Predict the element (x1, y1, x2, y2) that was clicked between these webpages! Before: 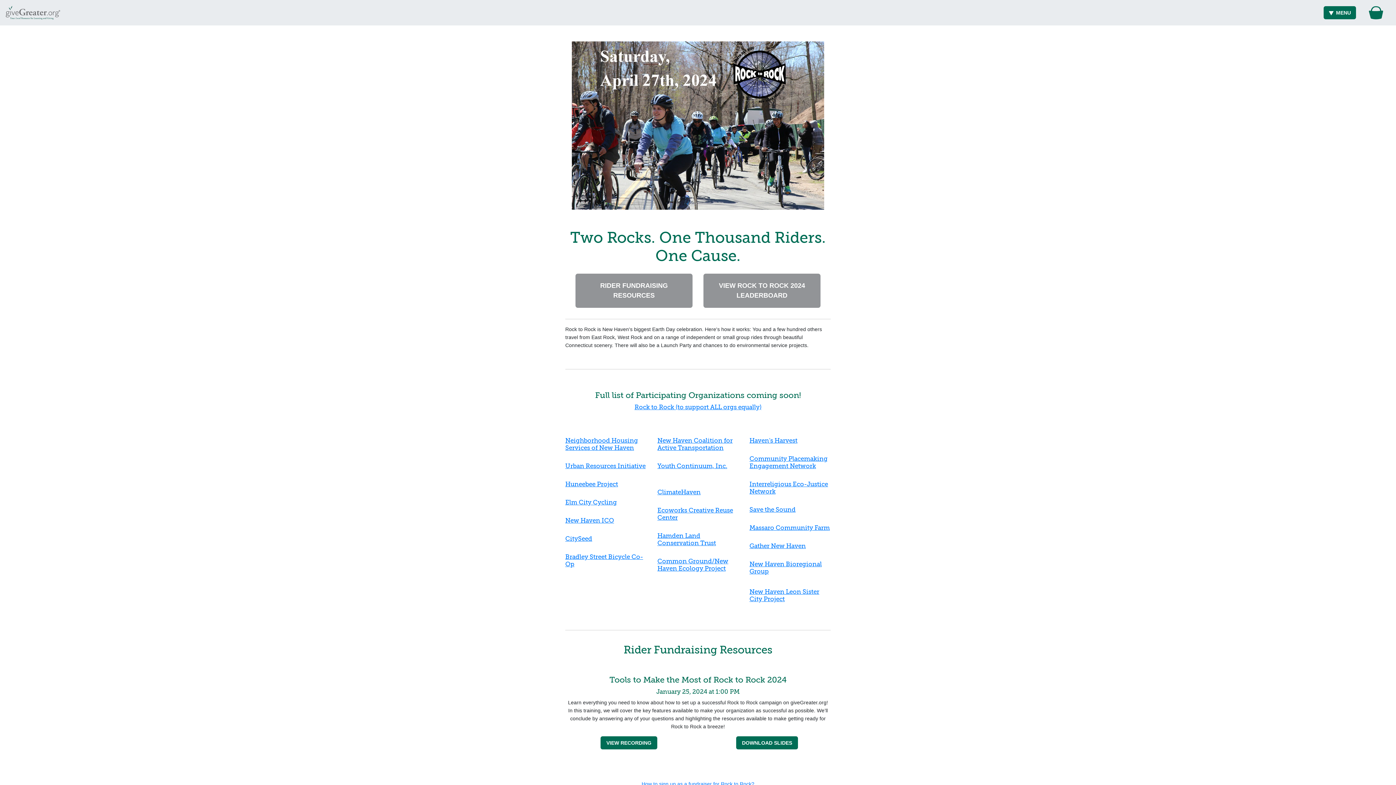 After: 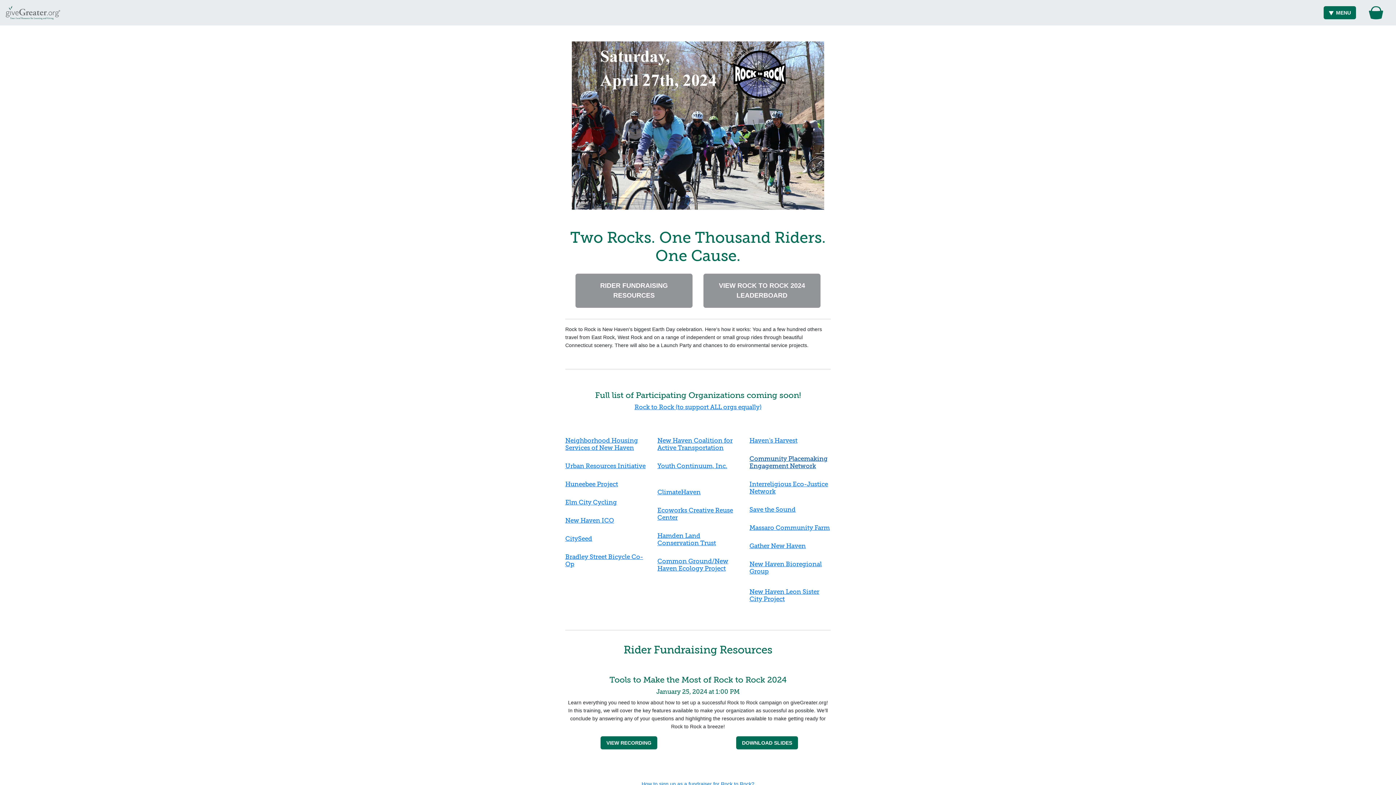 Action: label: Community Placemaking Engagement Network bbox: (749, 455, 827, 469)